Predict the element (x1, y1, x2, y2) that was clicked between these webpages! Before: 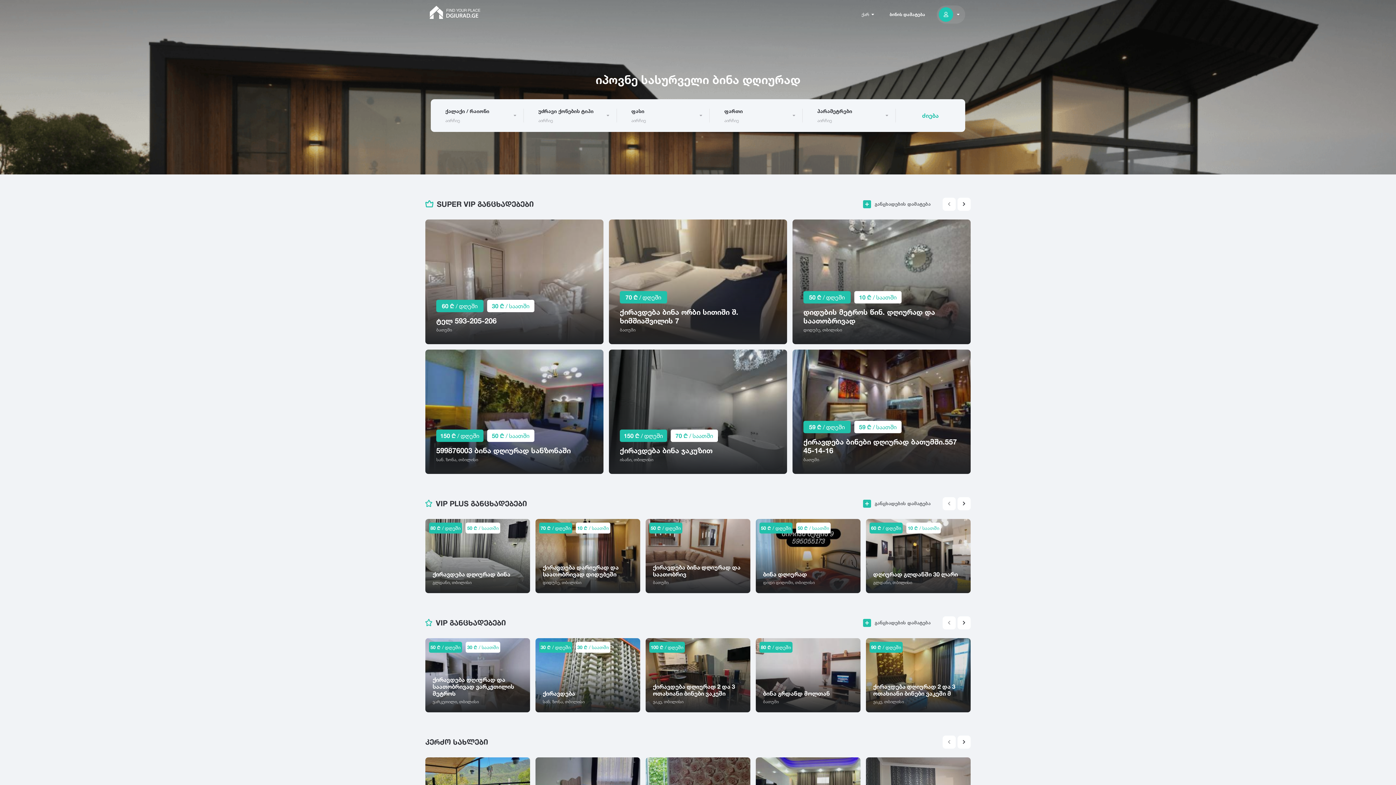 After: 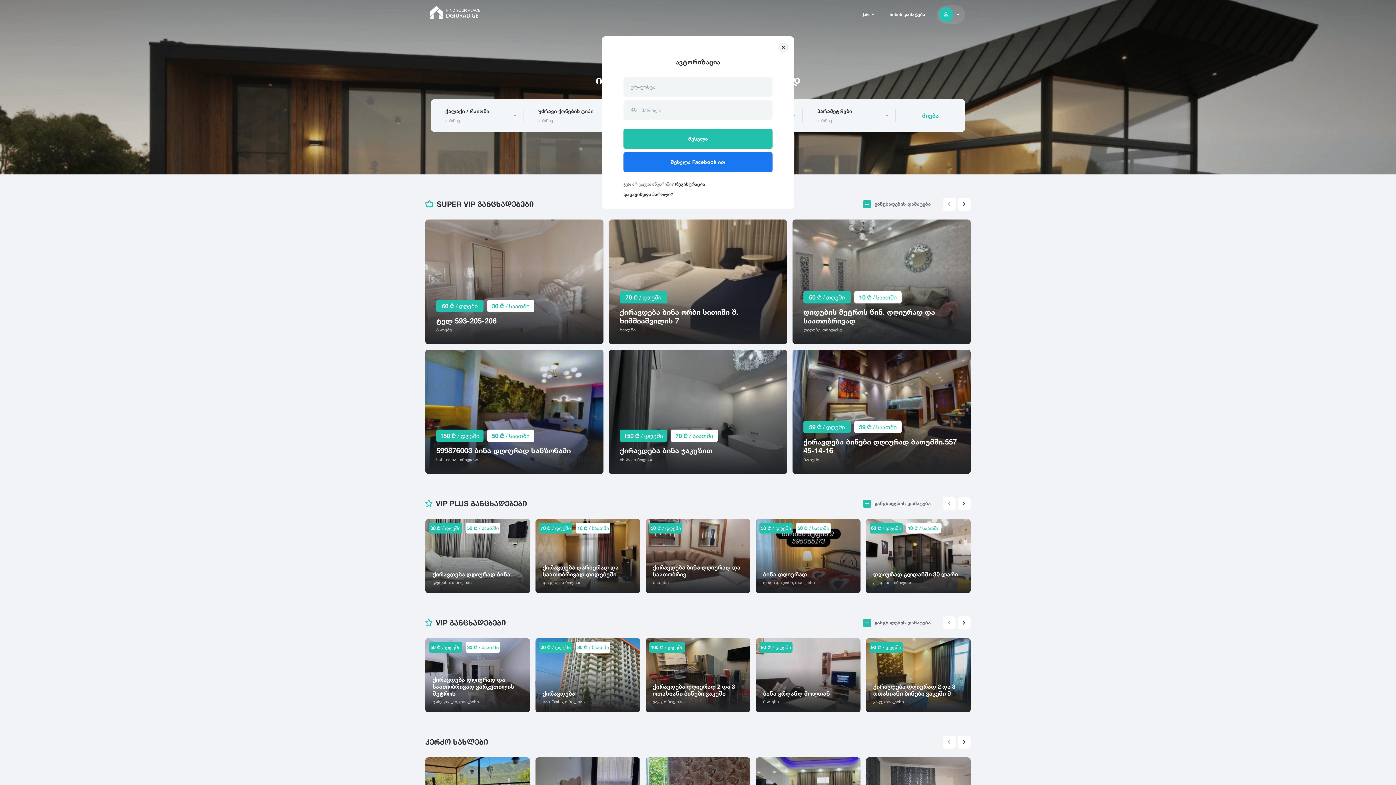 Action: label: განცხადების დამატება bbox: (863, 500, 930, 508)